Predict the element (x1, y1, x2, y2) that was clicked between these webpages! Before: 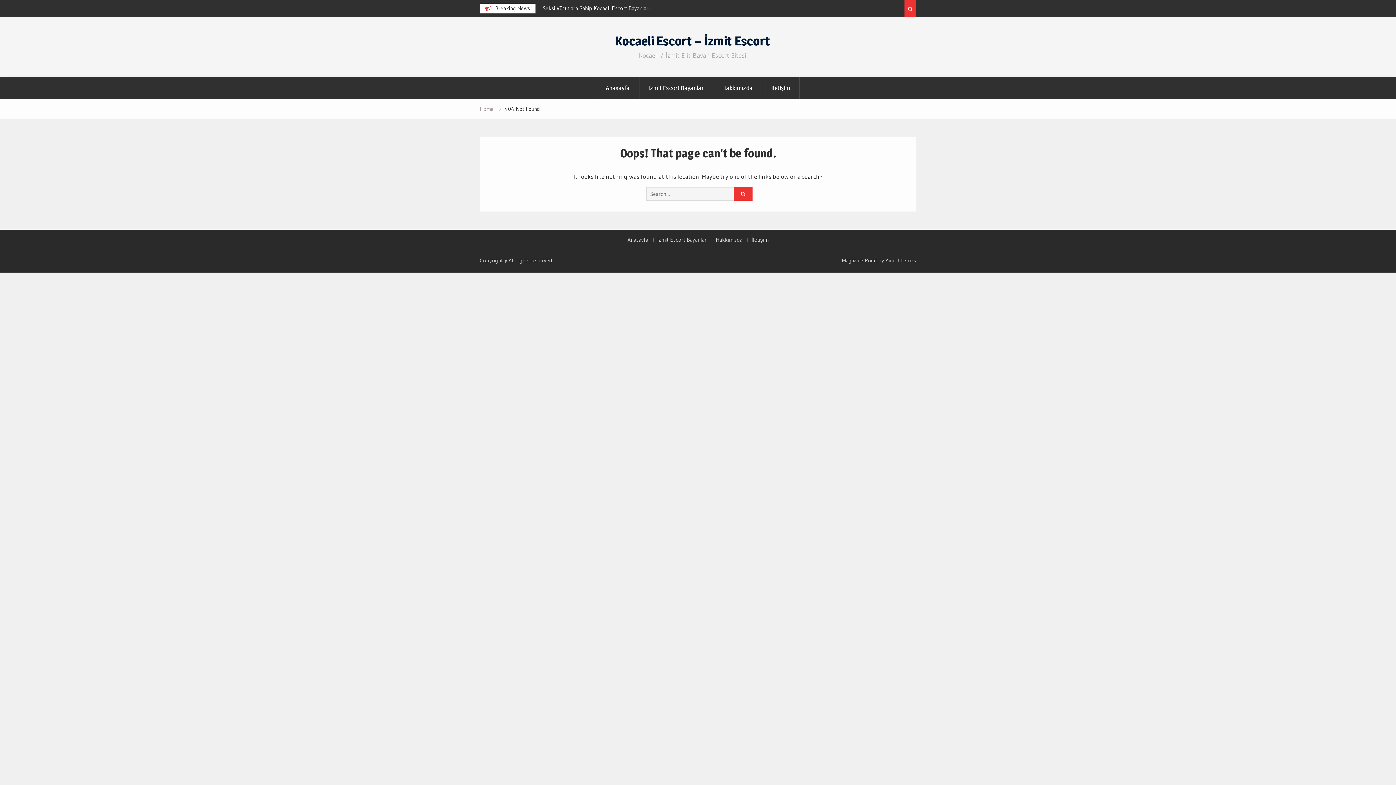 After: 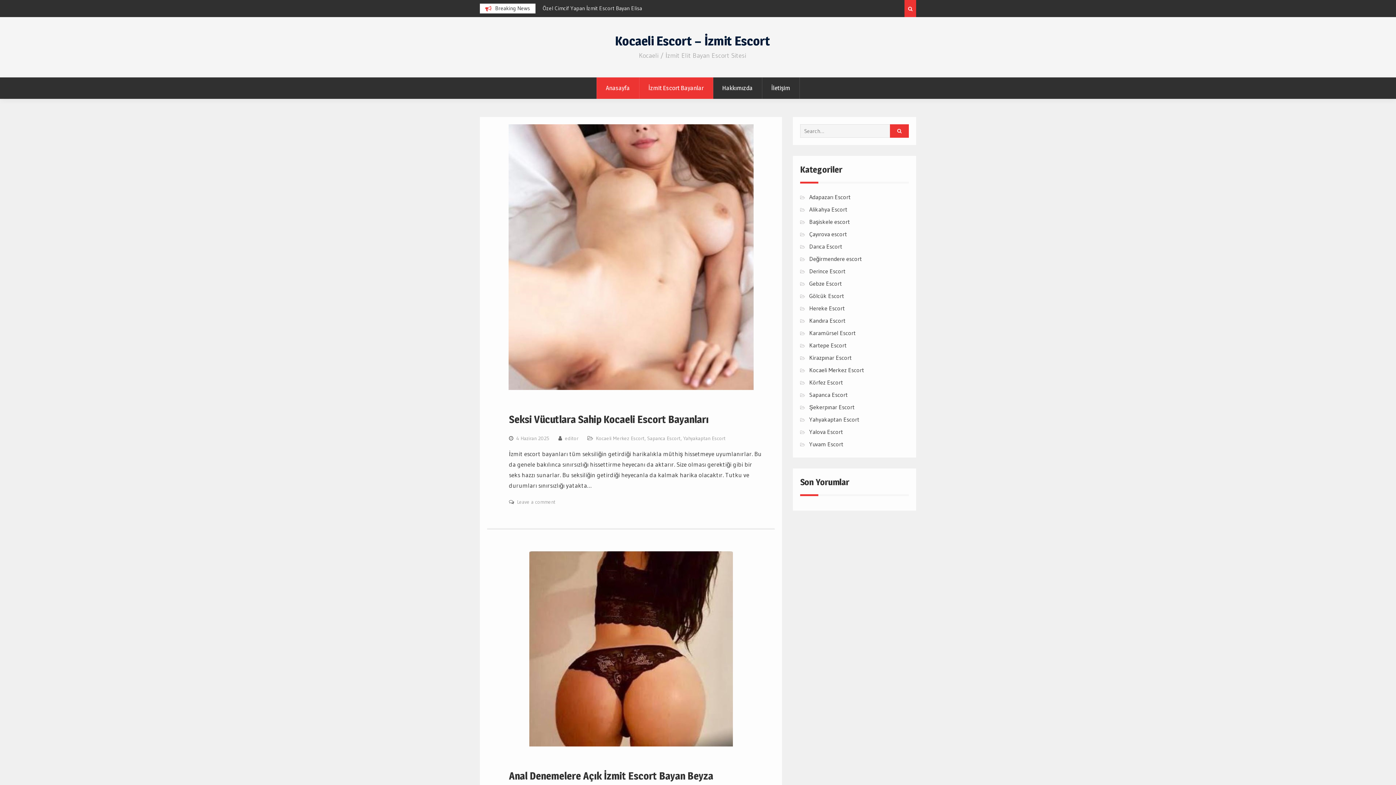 Action: label: Home bbox: (480, 105, 493, 112)